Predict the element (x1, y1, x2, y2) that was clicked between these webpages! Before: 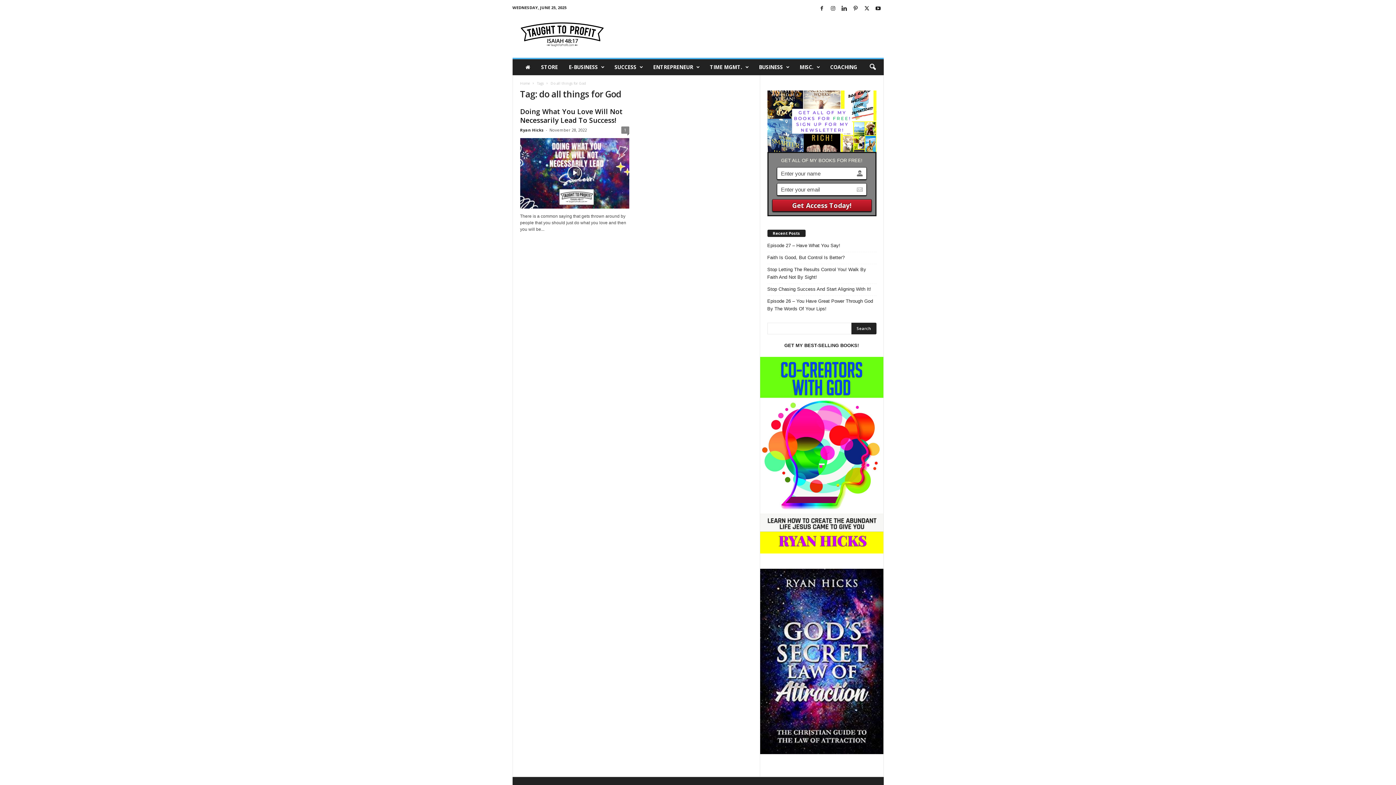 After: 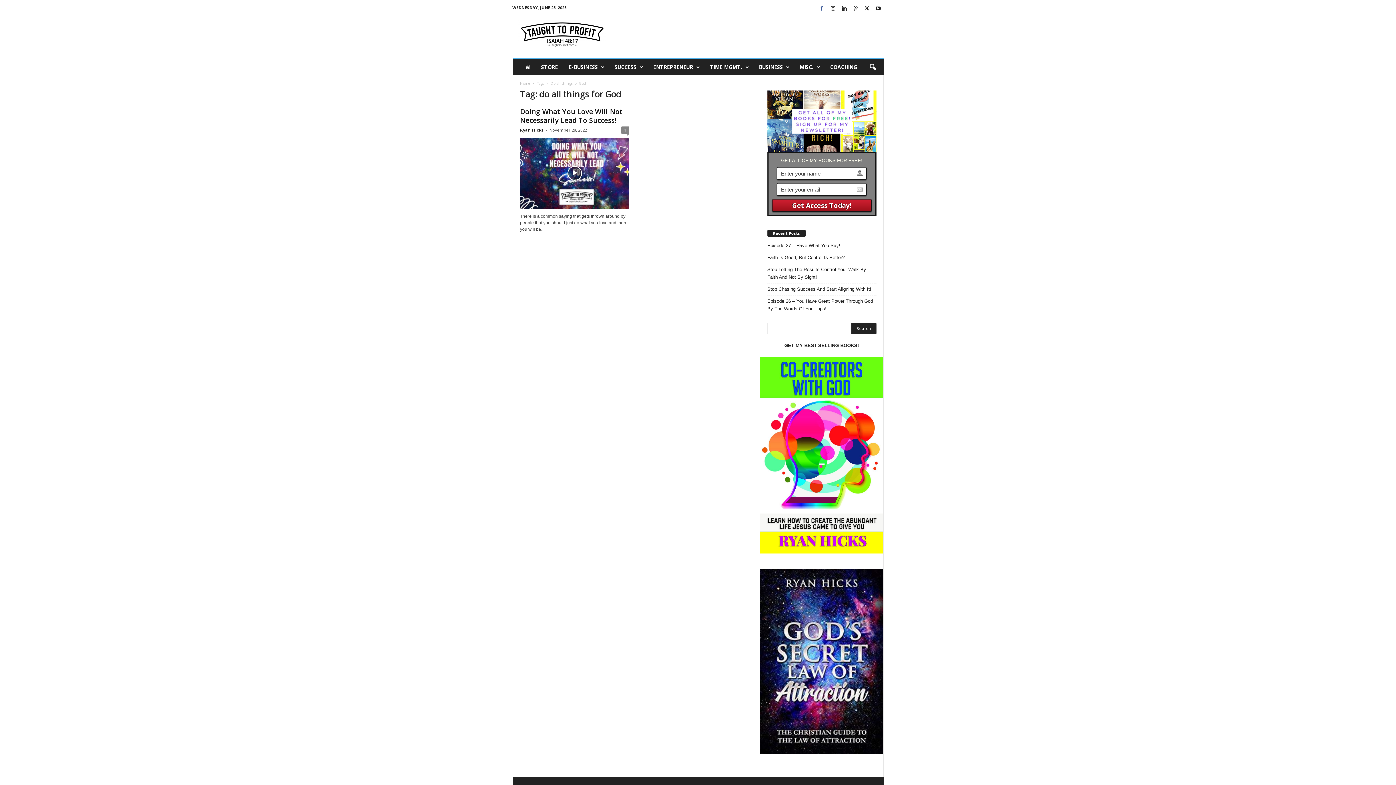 Action: bbox: (817, 3, 826, 14)